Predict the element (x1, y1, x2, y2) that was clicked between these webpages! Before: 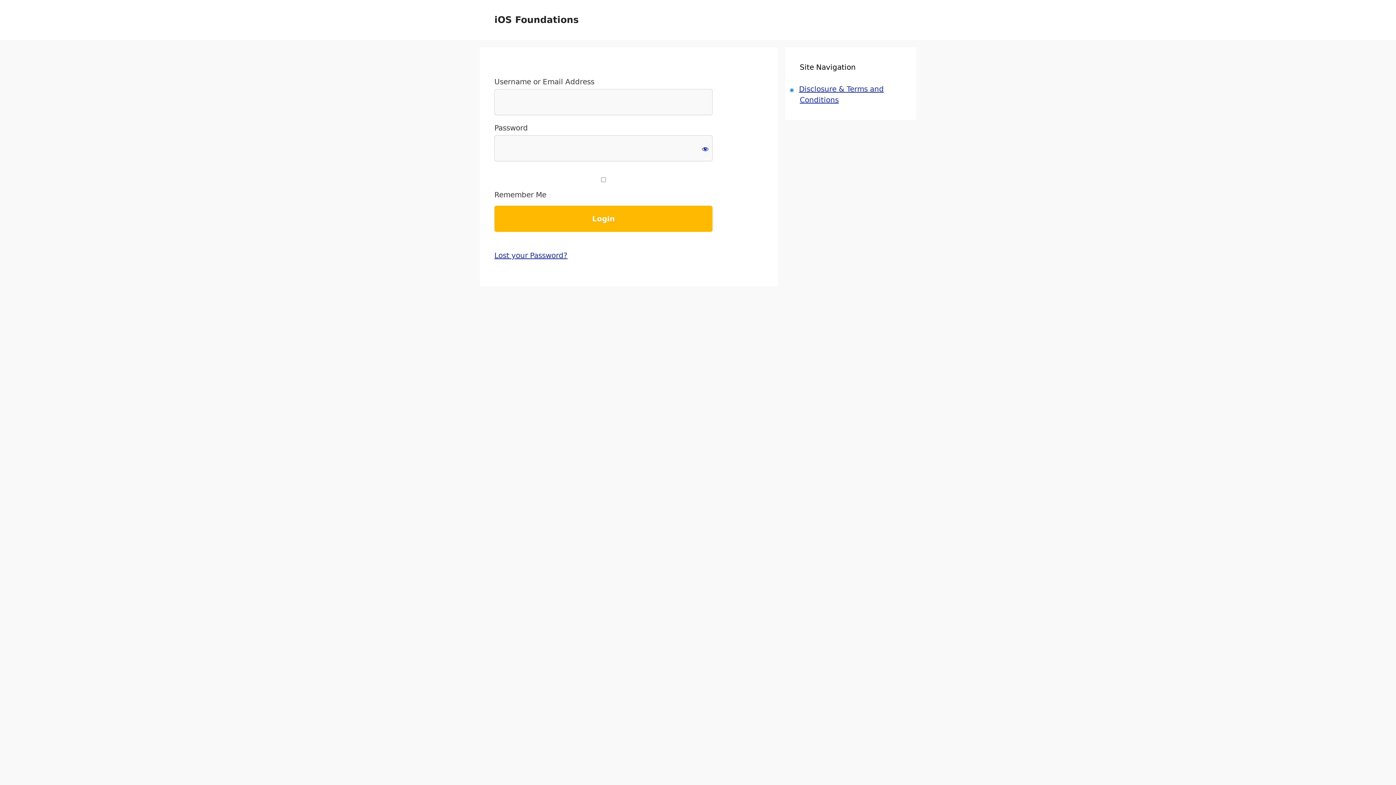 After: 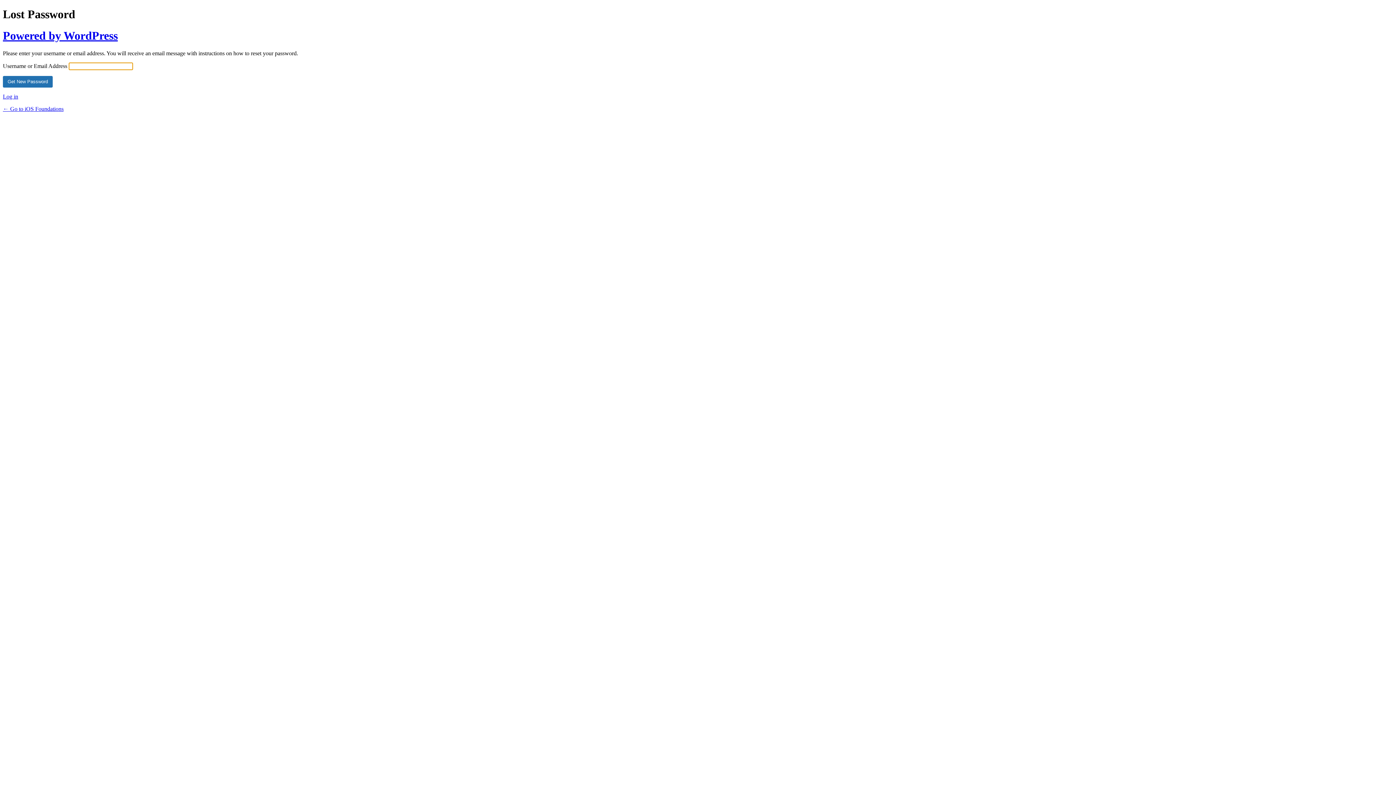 Action: bbox: (494, 251, 567, 260) label: Lost your Password?